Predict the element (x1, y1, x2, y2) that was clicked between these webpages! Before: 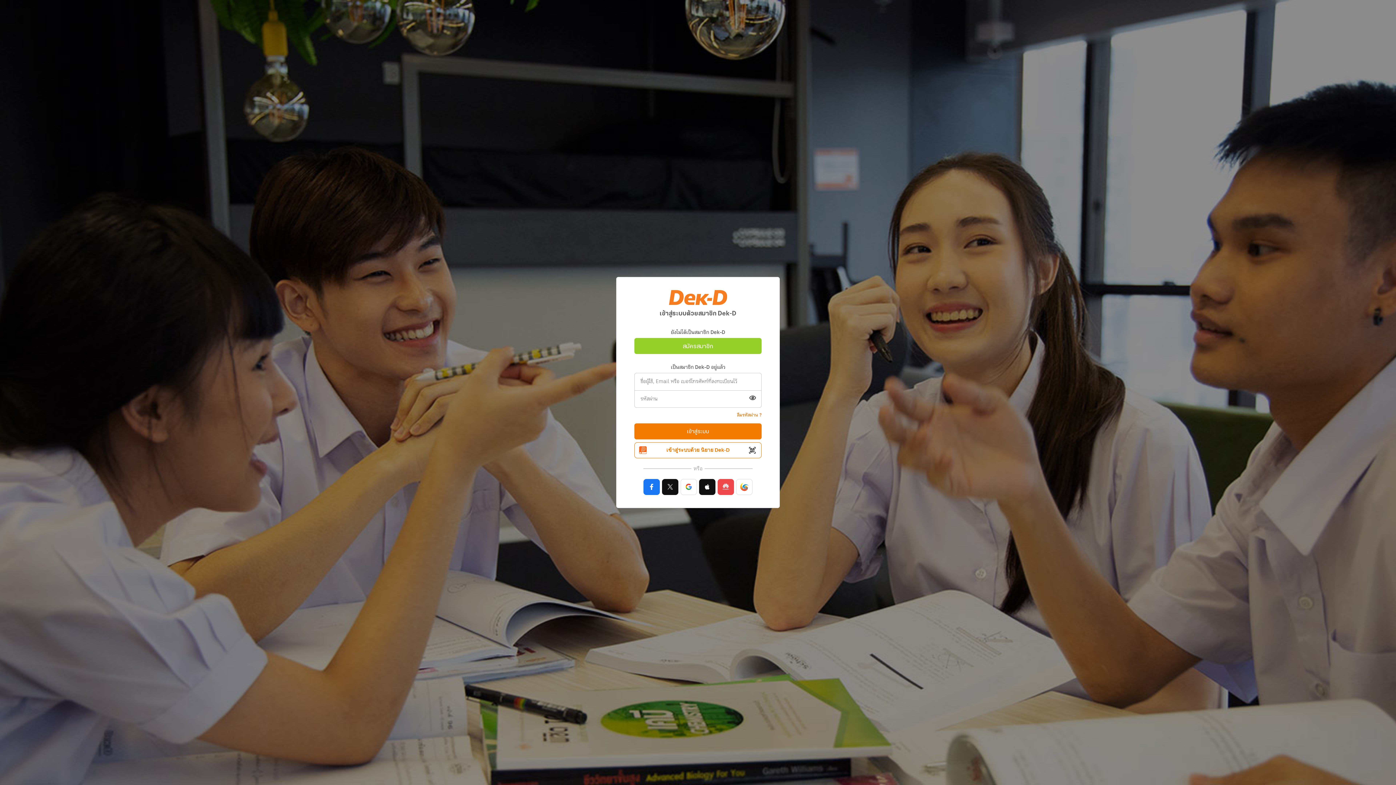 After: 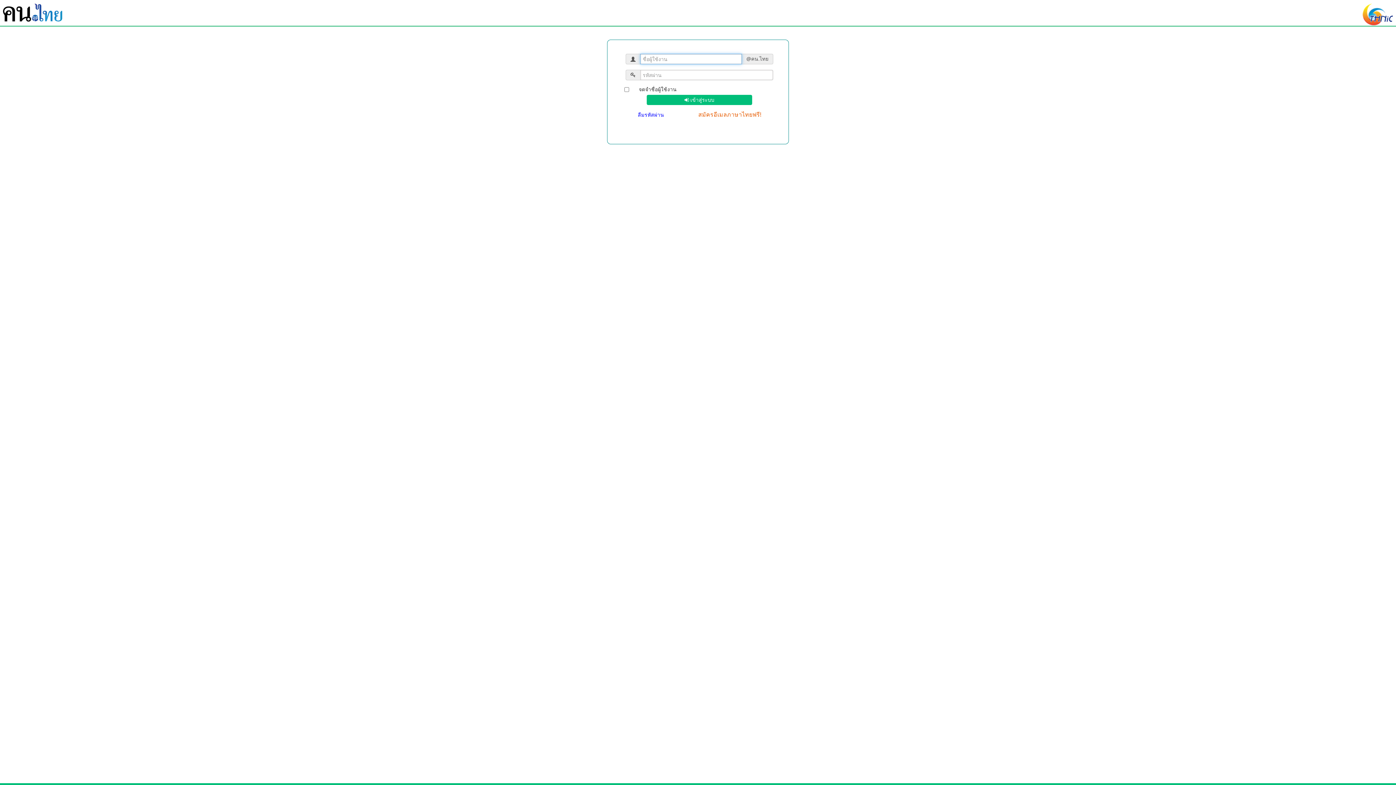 Action: bbox: (736, 479, 752, 495)